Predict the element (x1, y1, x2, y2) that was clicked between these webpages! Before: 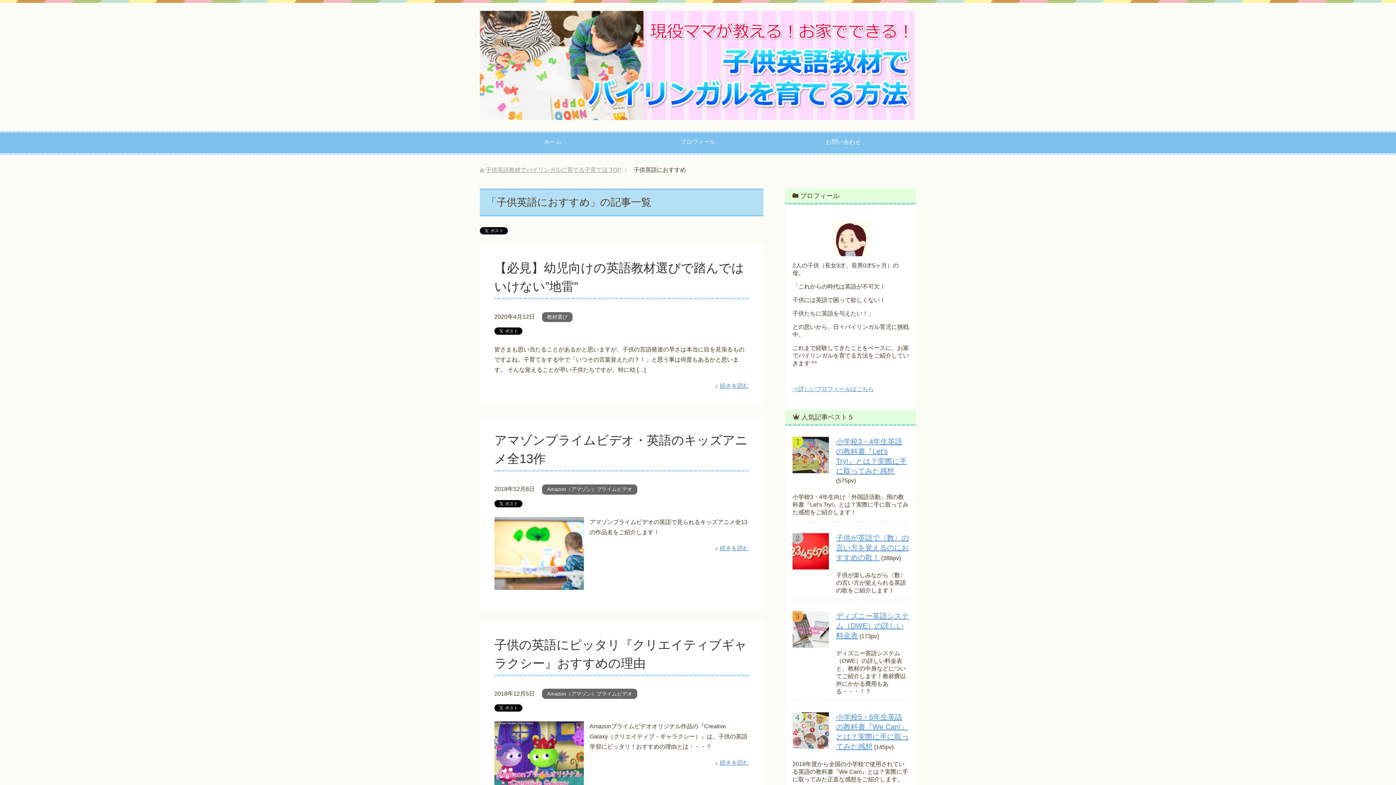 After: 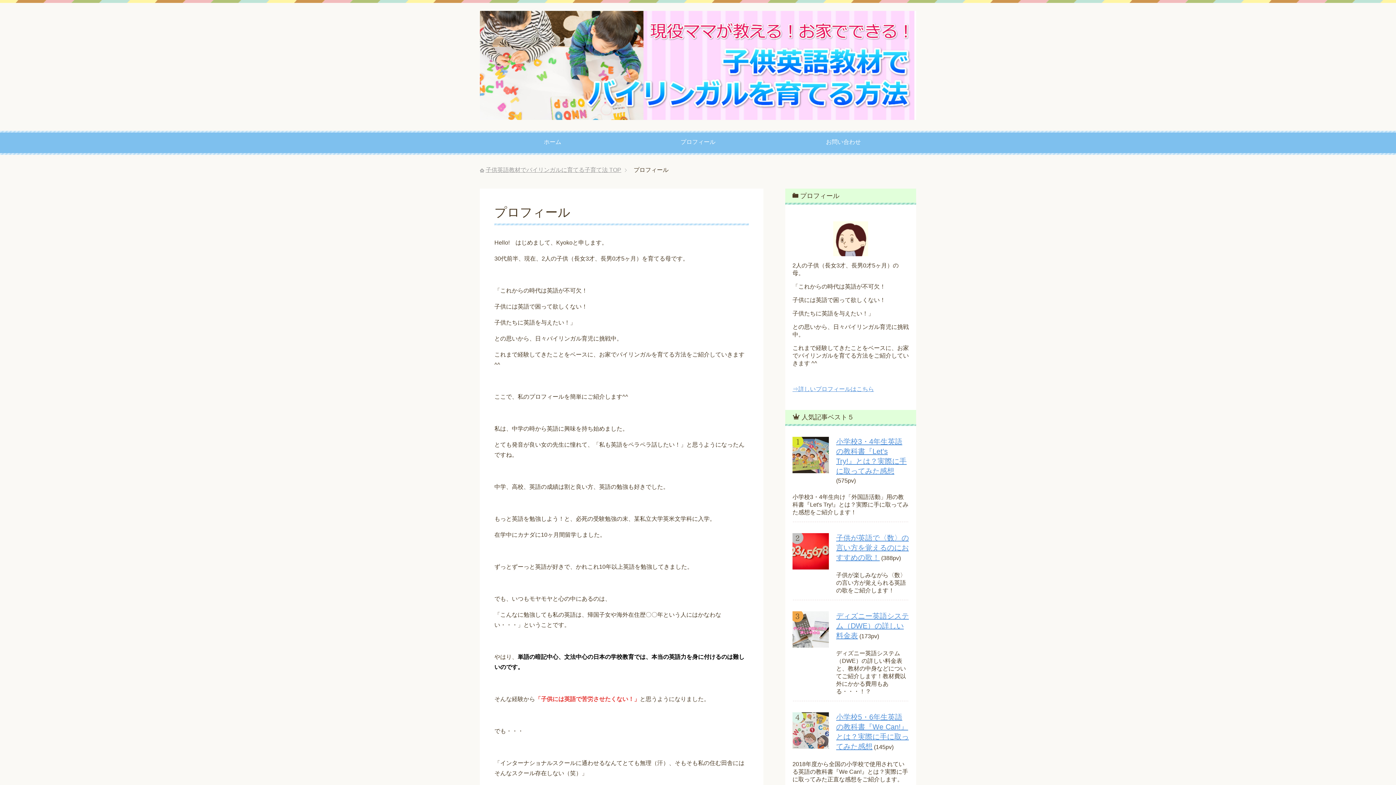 Action: label: プロフィール bbox: (625, 130, 770, 154)